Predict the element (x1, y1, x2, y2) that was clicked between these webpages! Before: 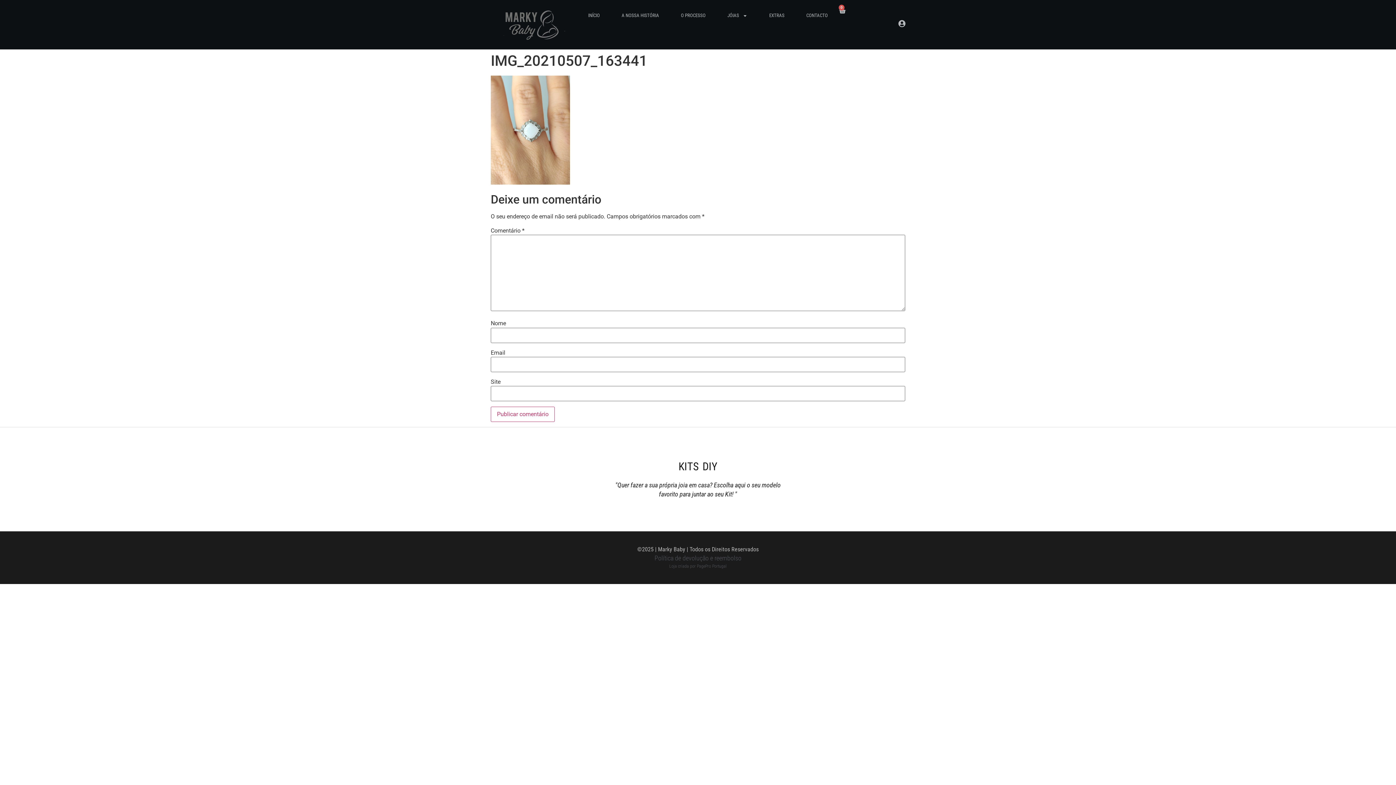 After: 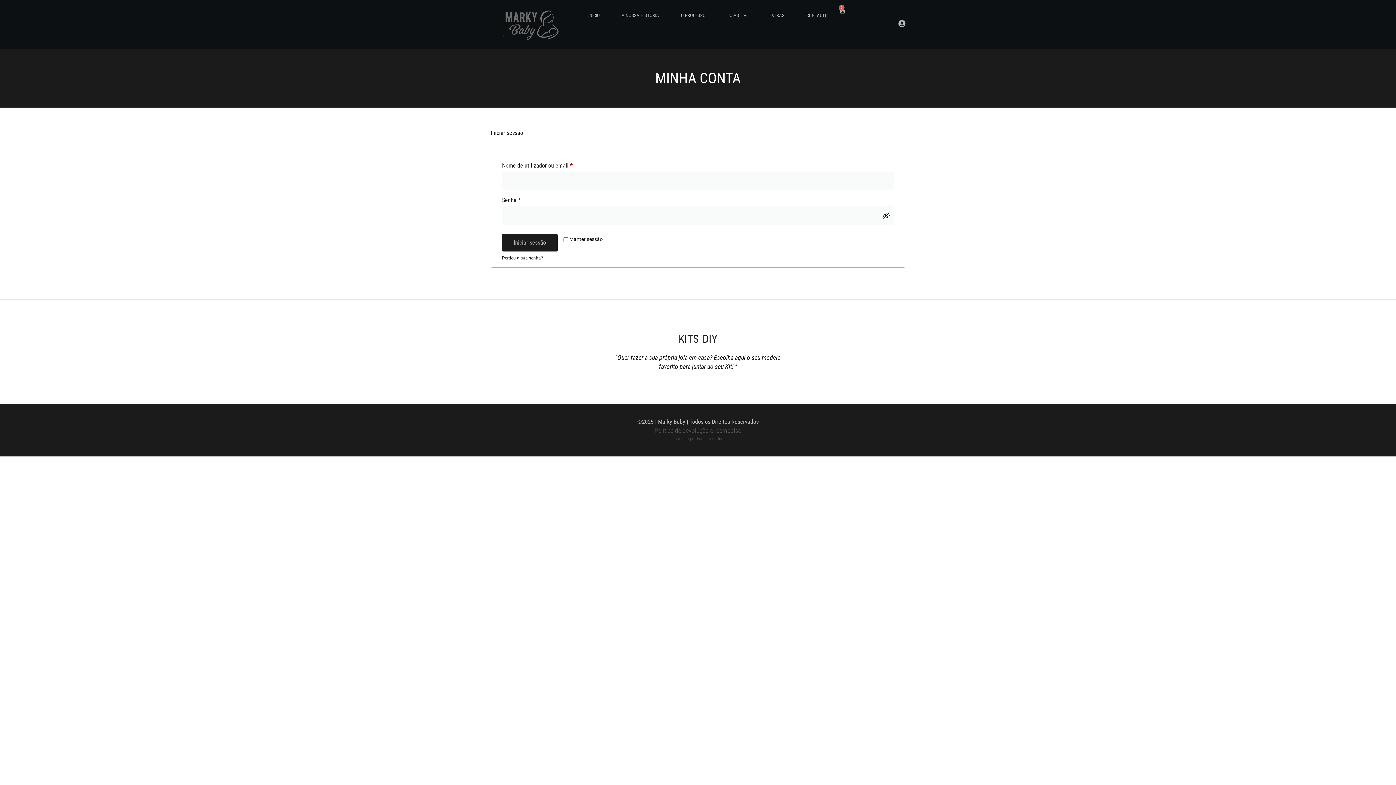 Action: bbox: (898, 19, 905, 27)